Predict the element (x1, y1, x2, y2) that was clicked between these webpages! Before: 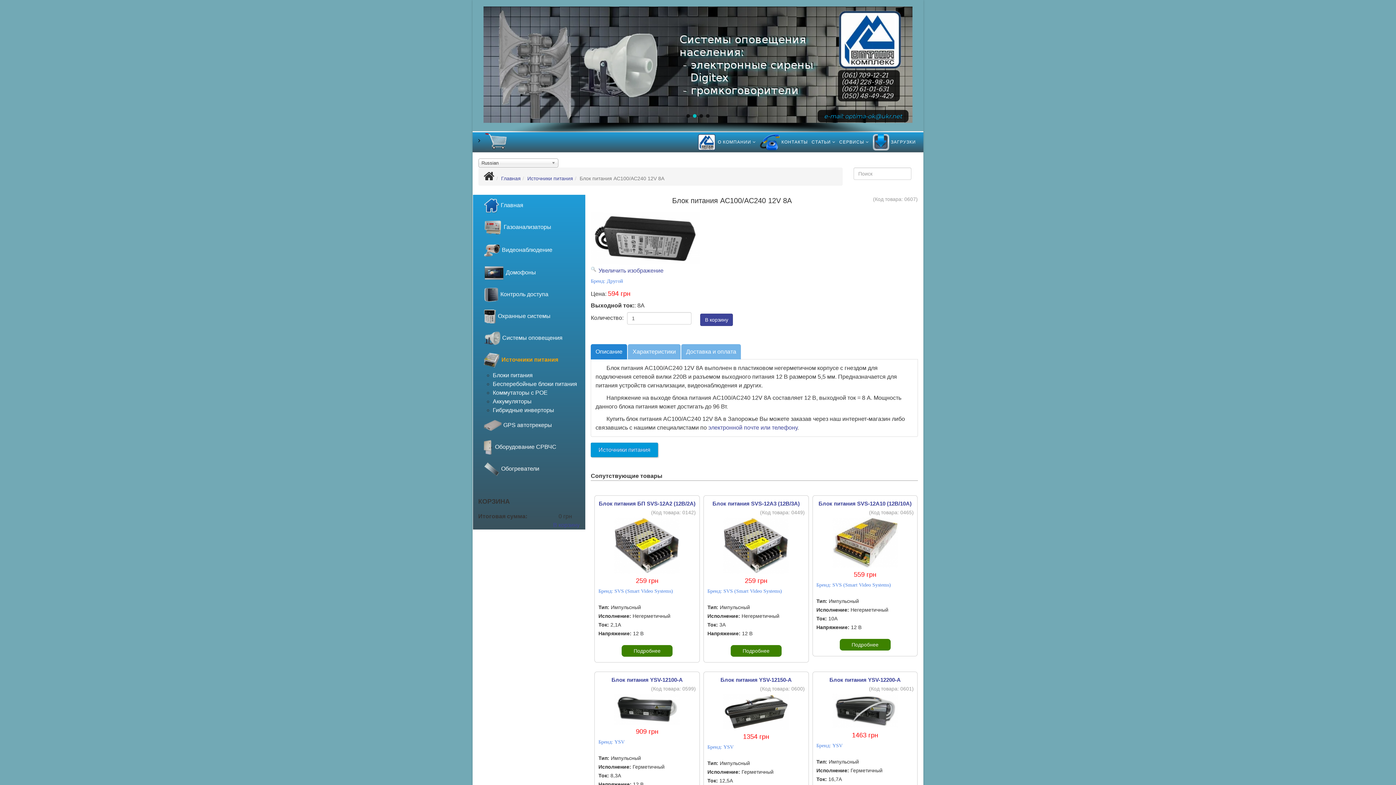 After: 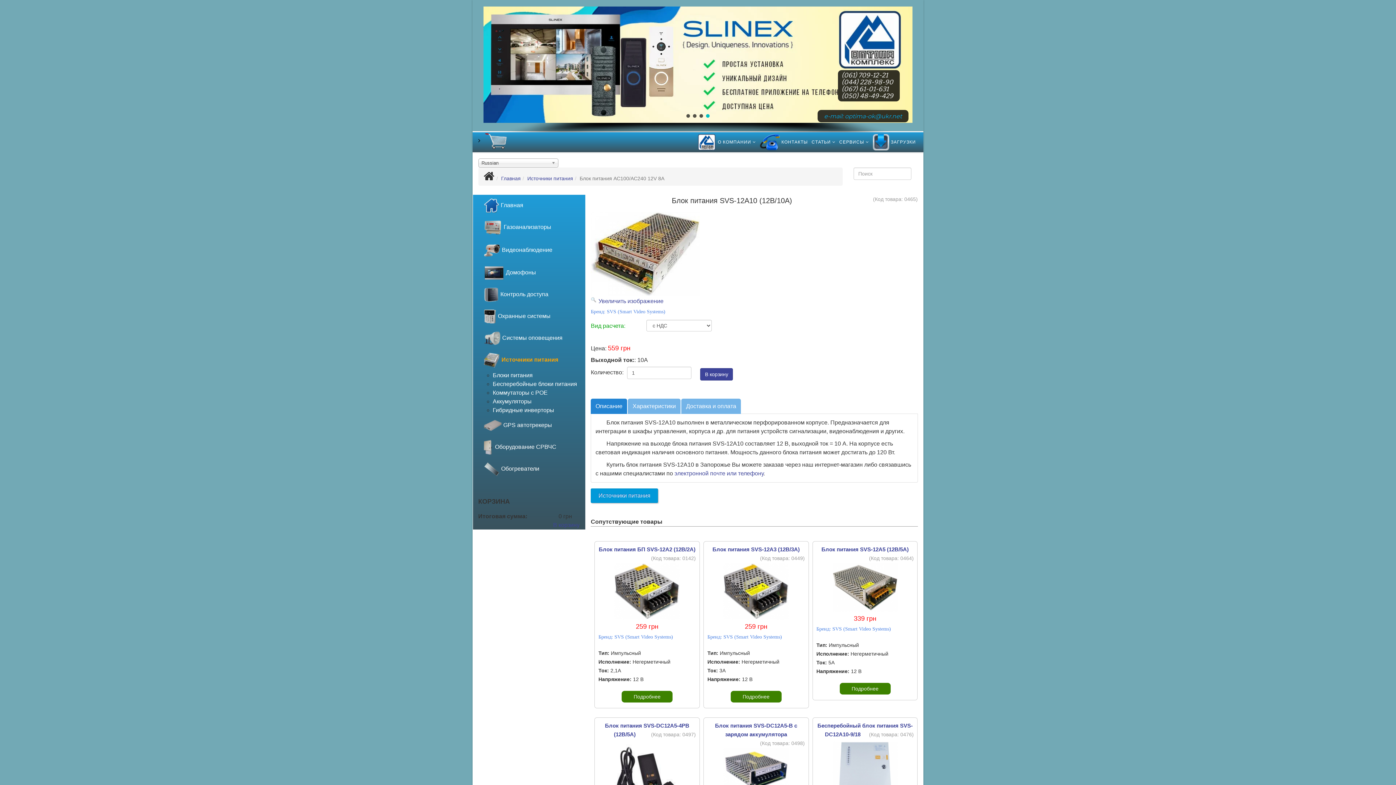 Action: label: Блок питания SVS-12A10 (12В/10А) bbox: (818, 500, 911, 506)